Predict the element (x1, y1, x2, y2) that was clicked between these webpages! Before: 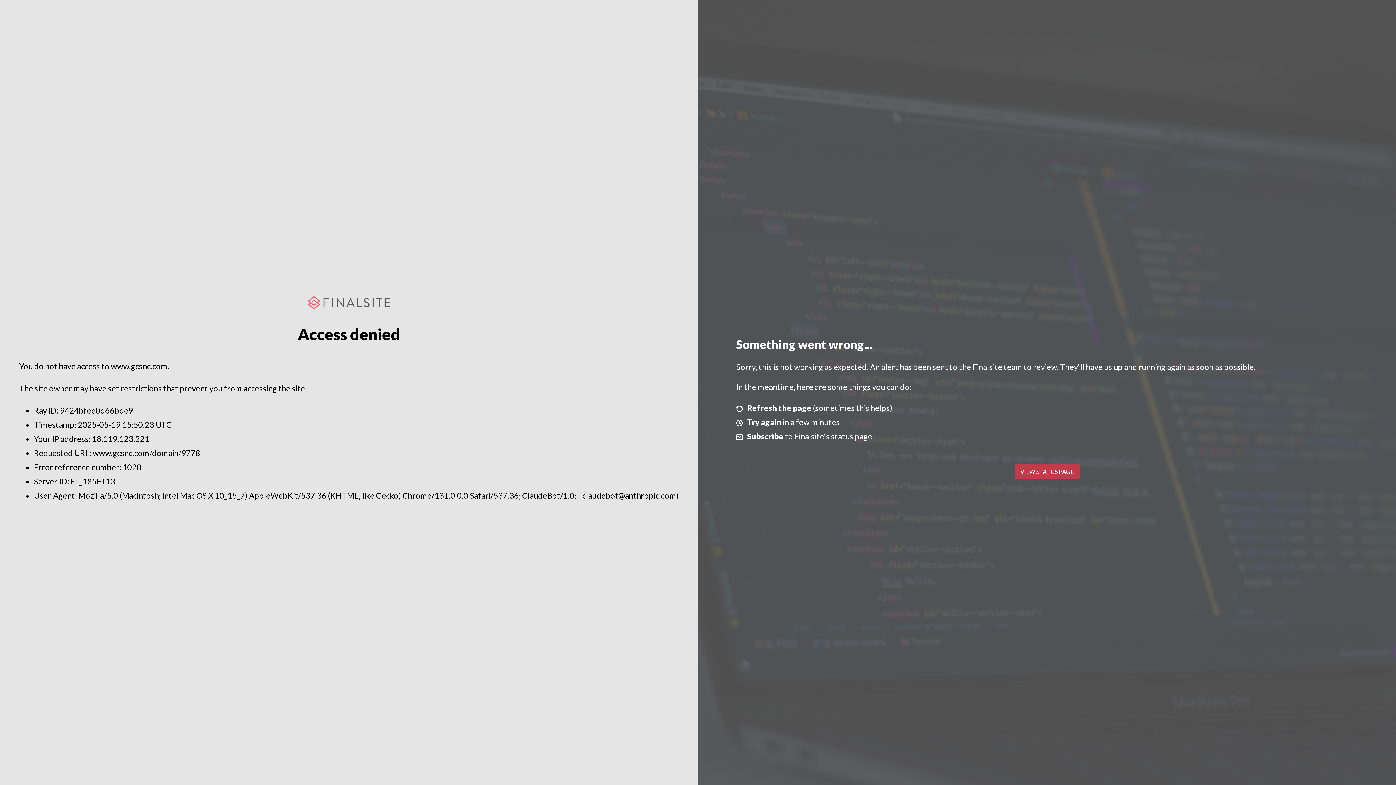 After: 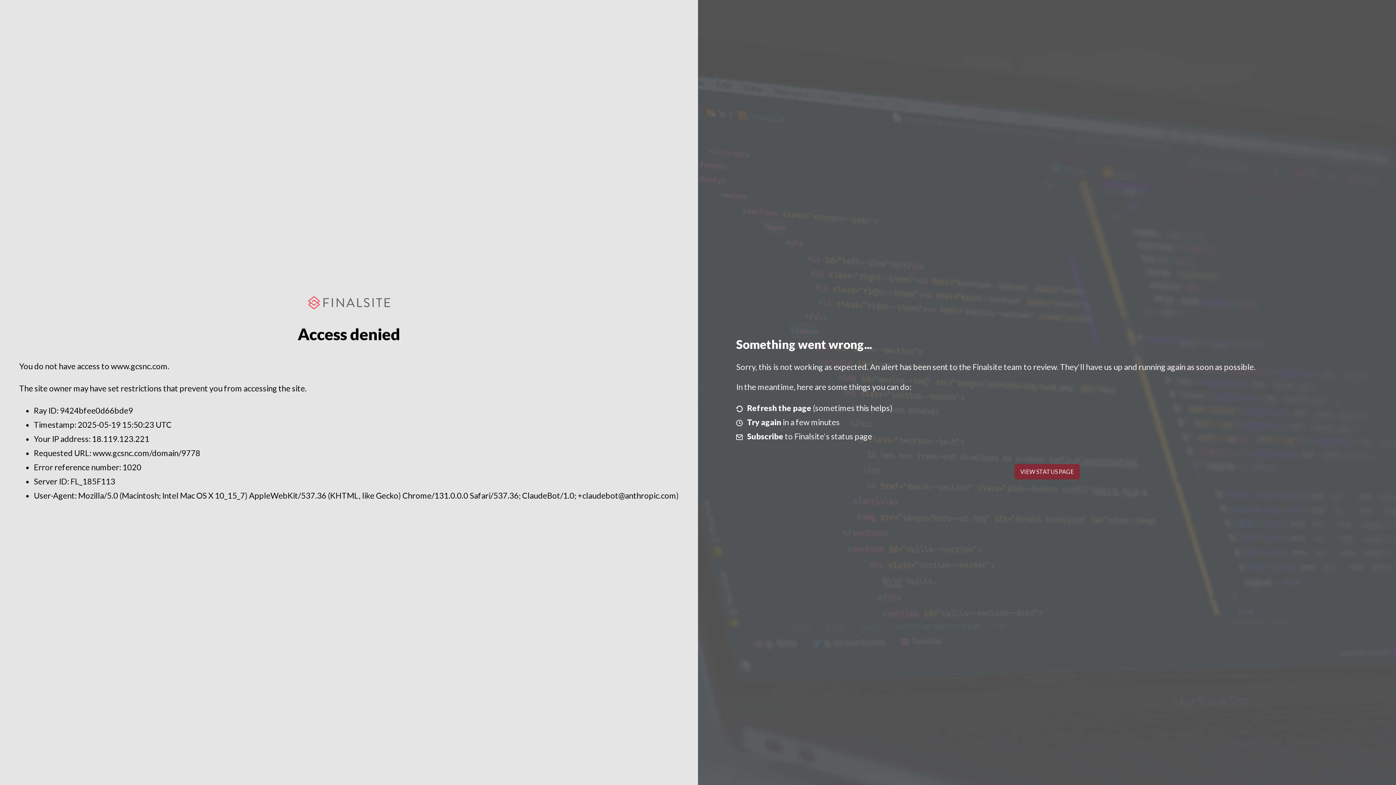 Action: label: VIEW STATUS PAGE bbox: (1014, 464, 1079, 479)